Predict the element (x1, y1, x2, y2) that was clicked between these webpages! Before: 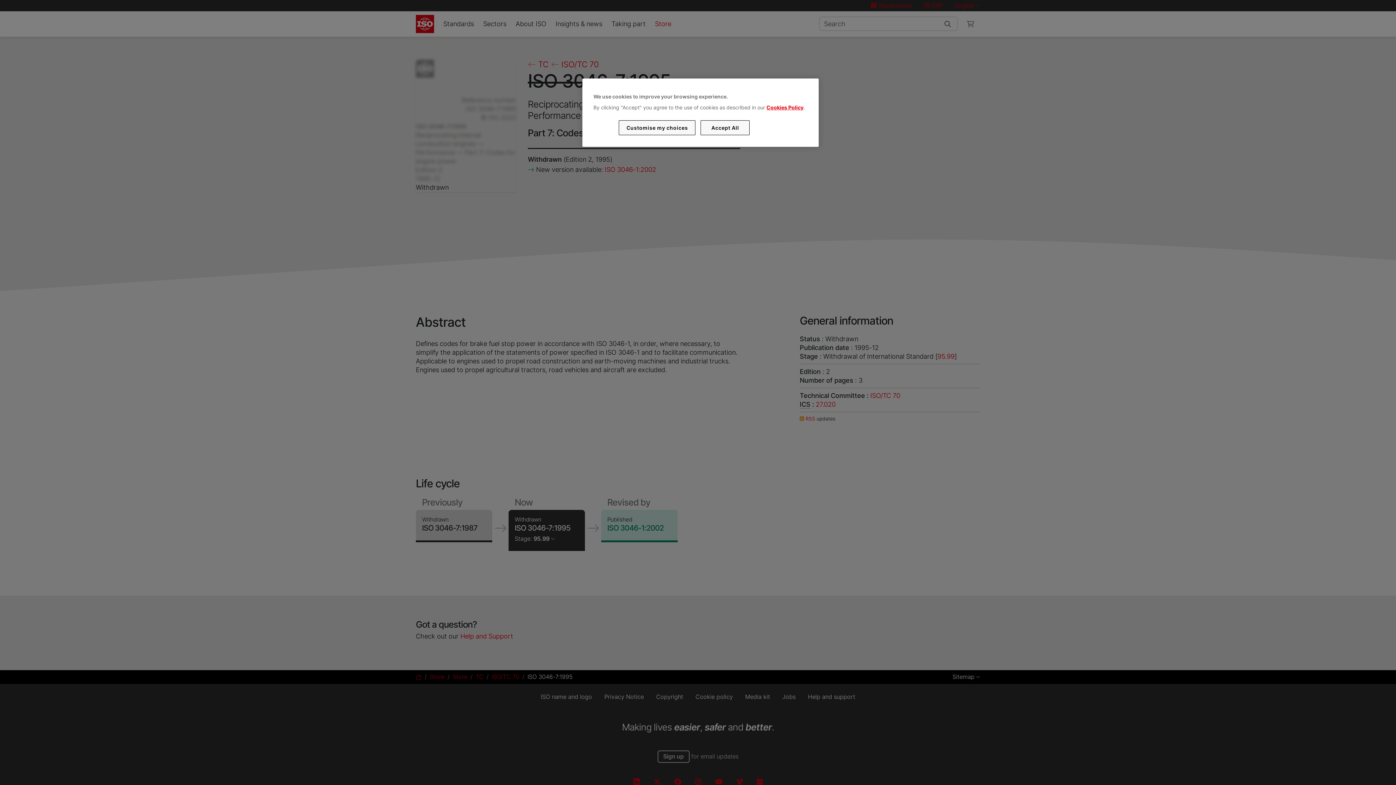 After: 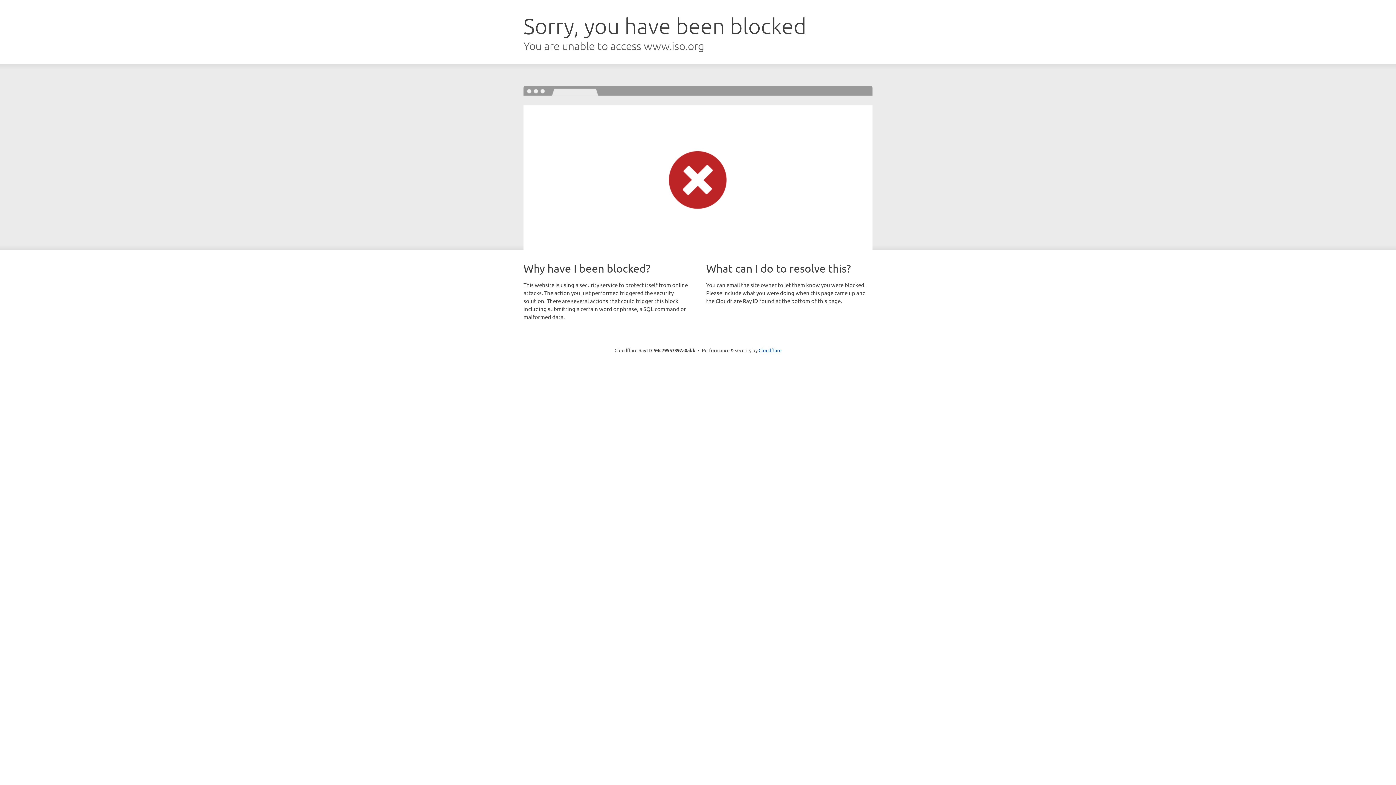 Action: bbox: (766, 104, 803, 110) label: Cookies Policy